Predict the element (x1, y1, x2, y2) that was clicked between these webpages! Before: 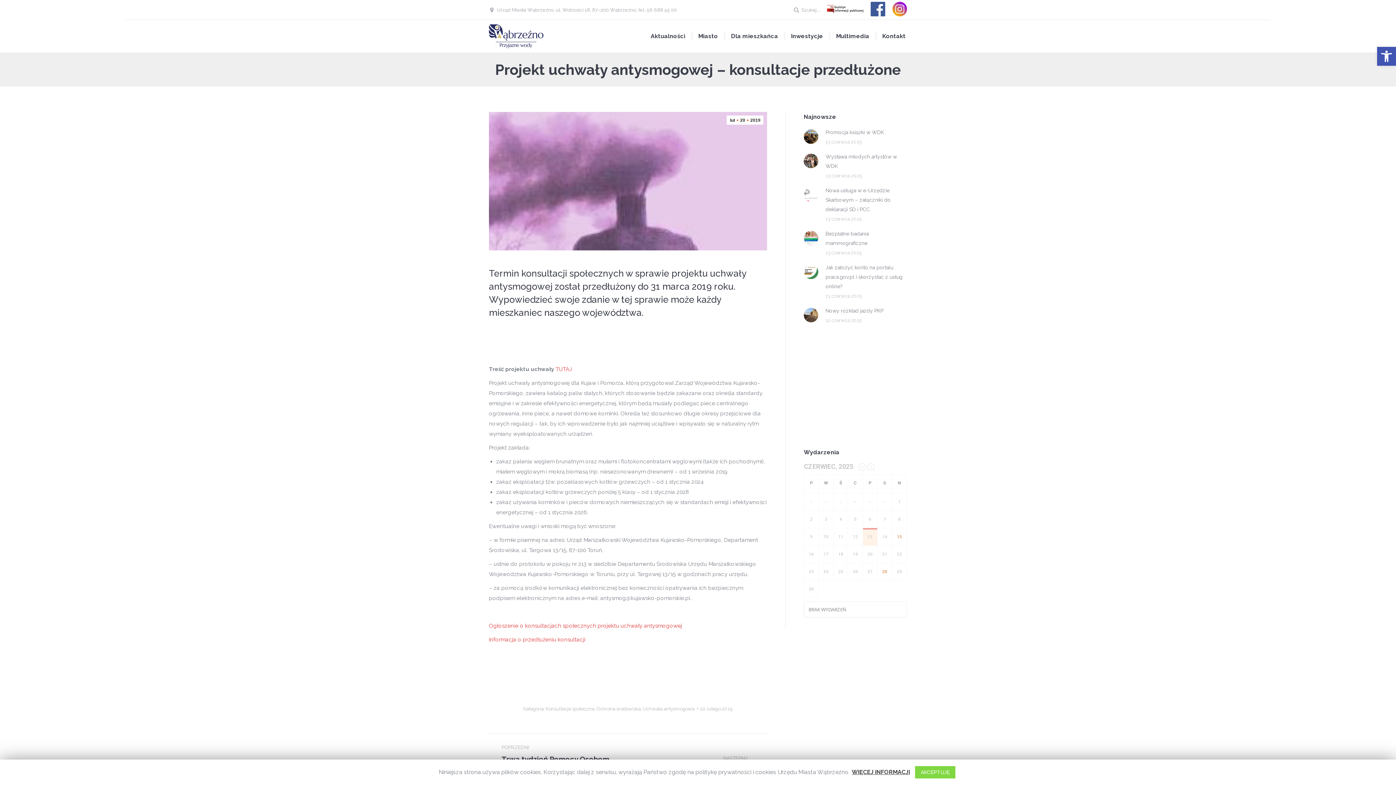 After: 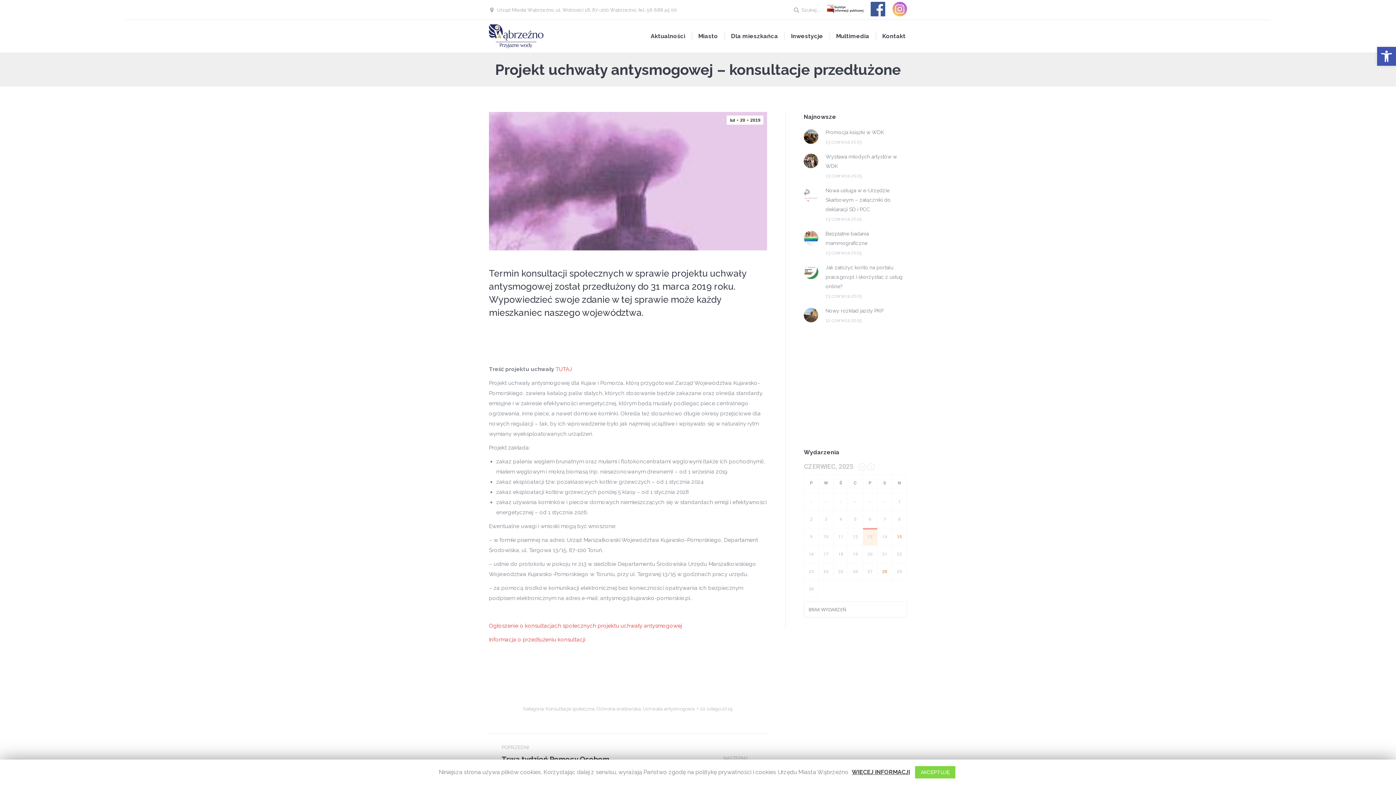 Action: bbox: (892, 12, 907, 17)